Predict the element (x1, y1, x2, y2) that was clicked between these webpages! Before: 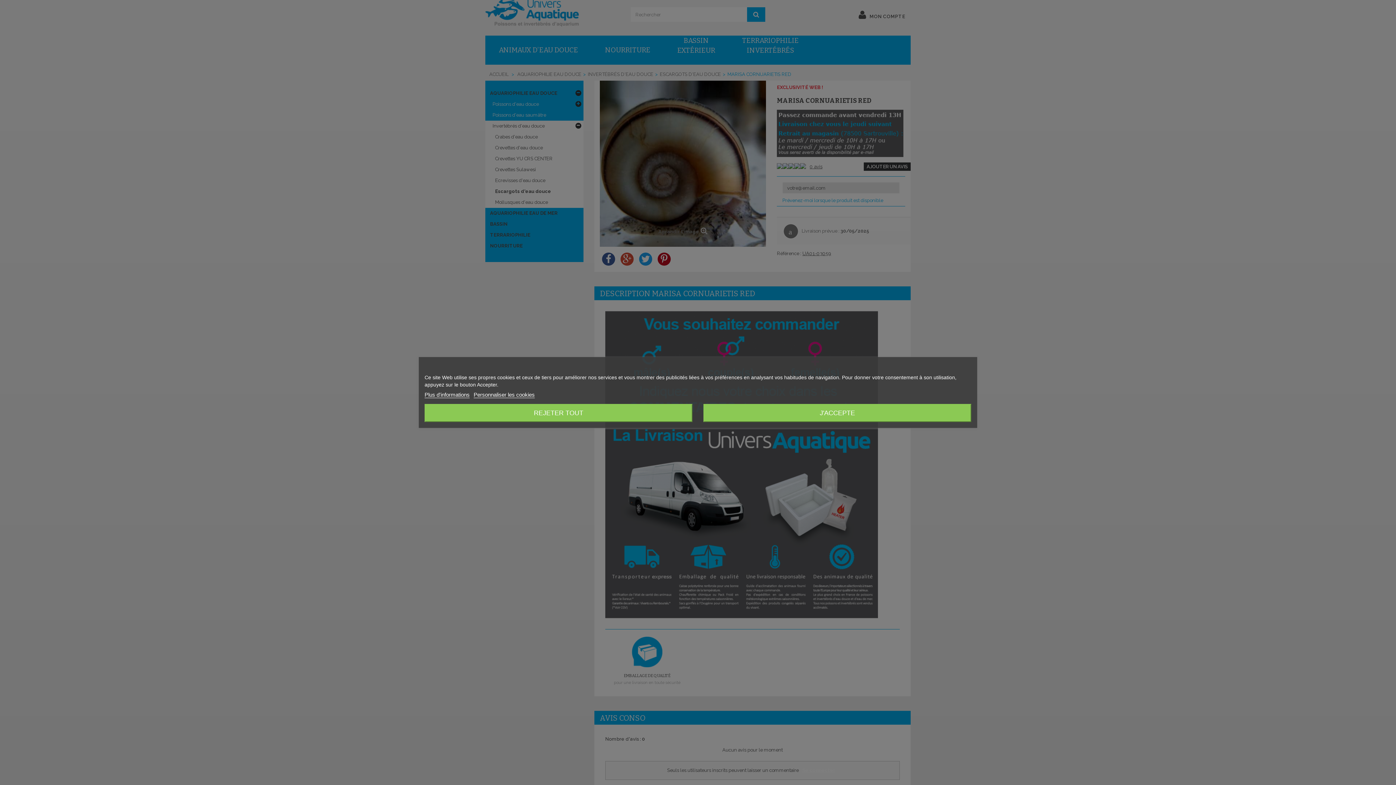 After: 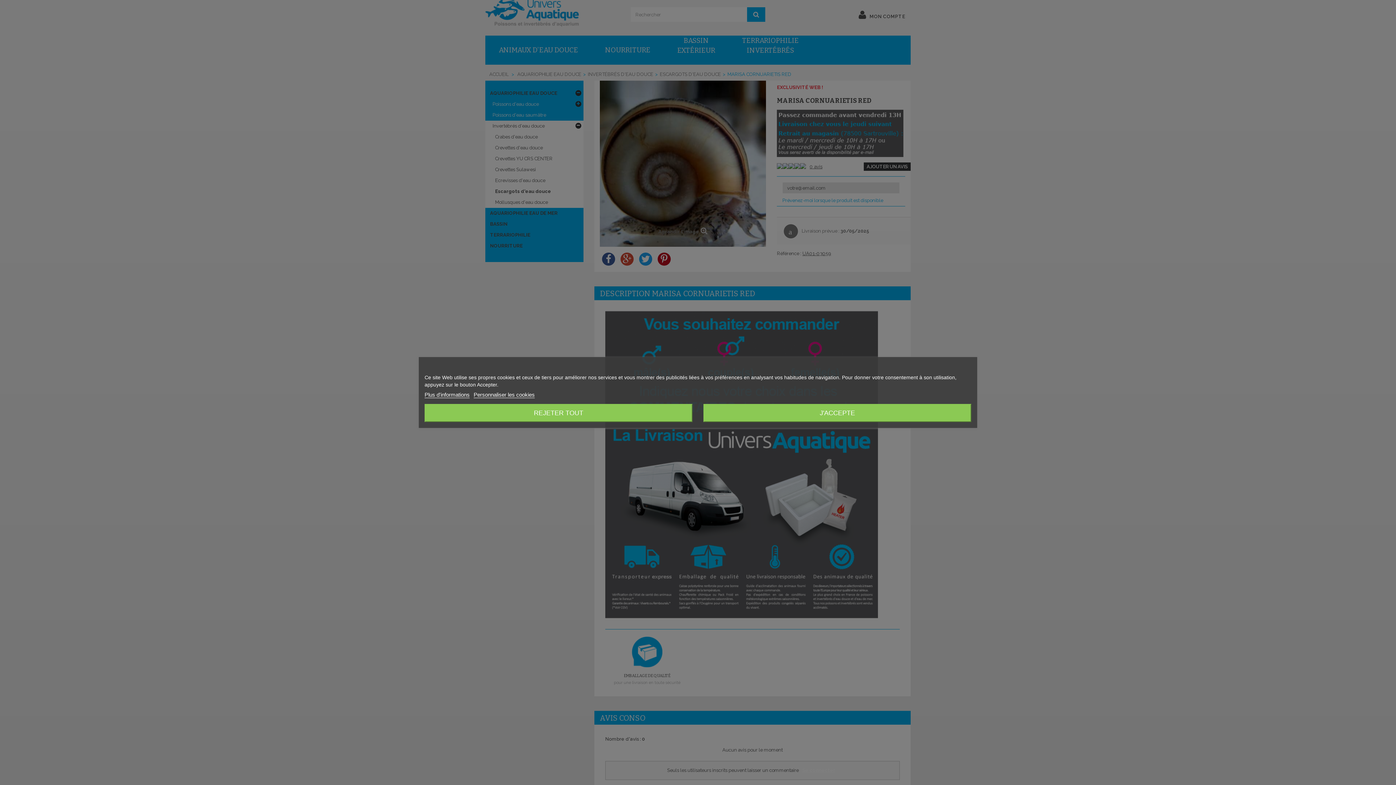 Action: bbox: (424, 391, 469, 398) label: Plus d'informations